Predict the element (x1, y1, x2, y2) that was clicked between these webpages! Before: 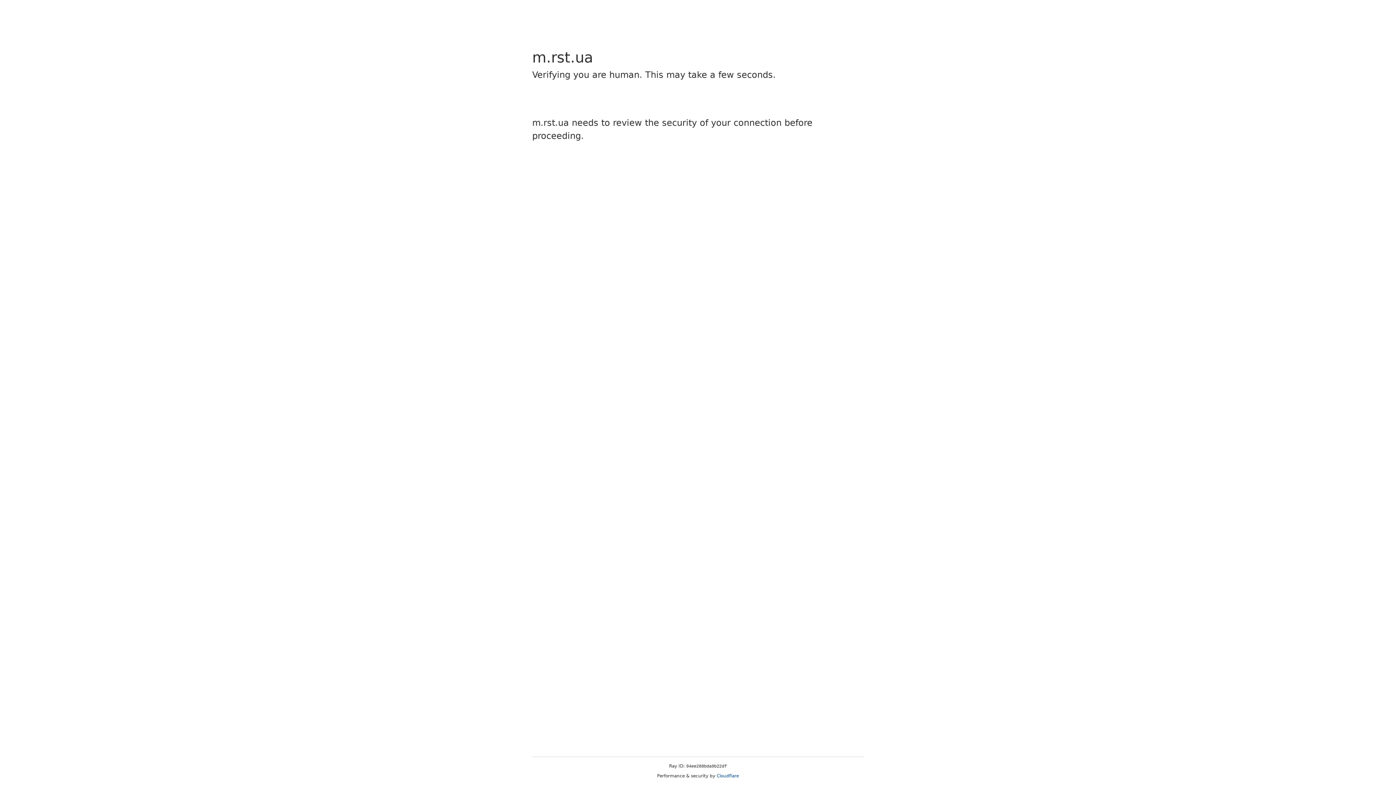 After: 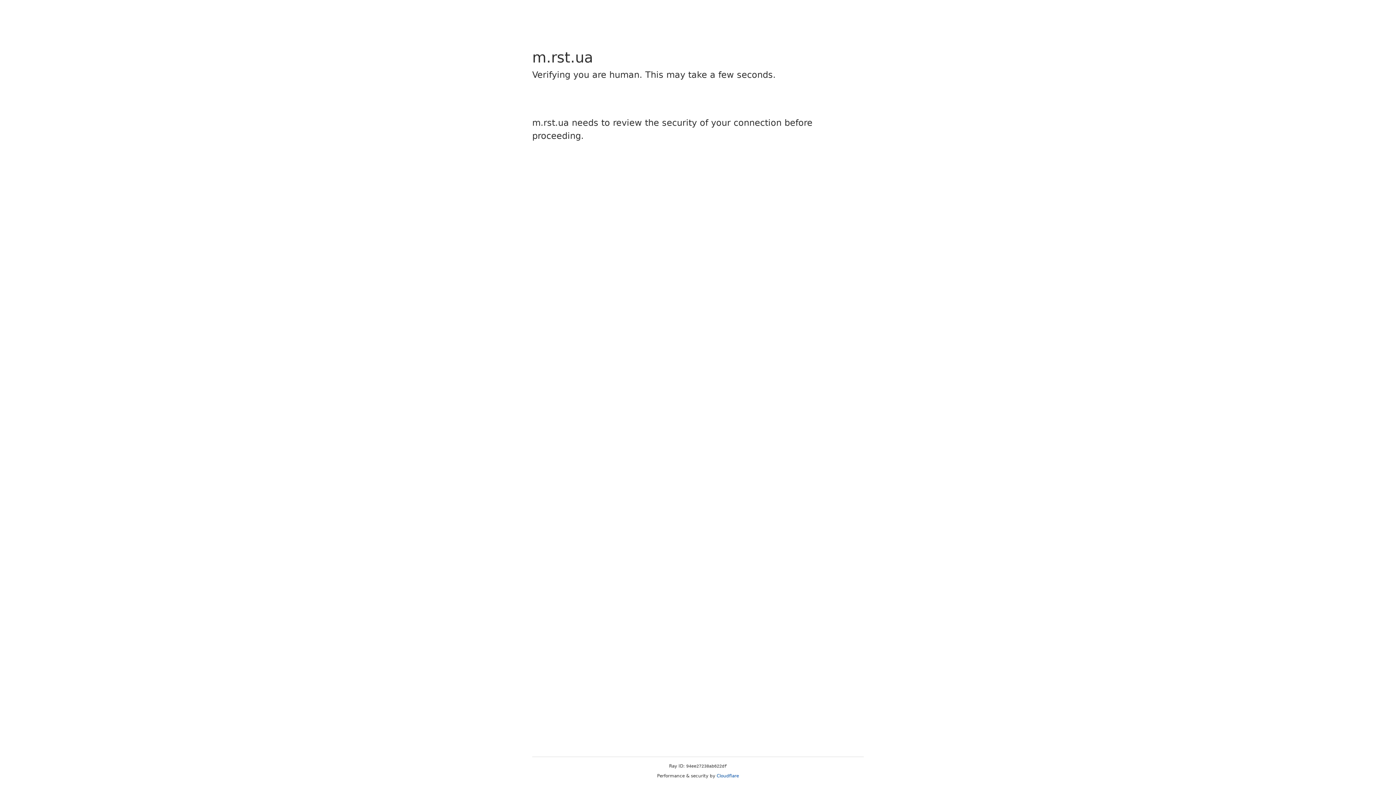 Action: bbox: (716, 773, 739, 778) label: Cloudflare